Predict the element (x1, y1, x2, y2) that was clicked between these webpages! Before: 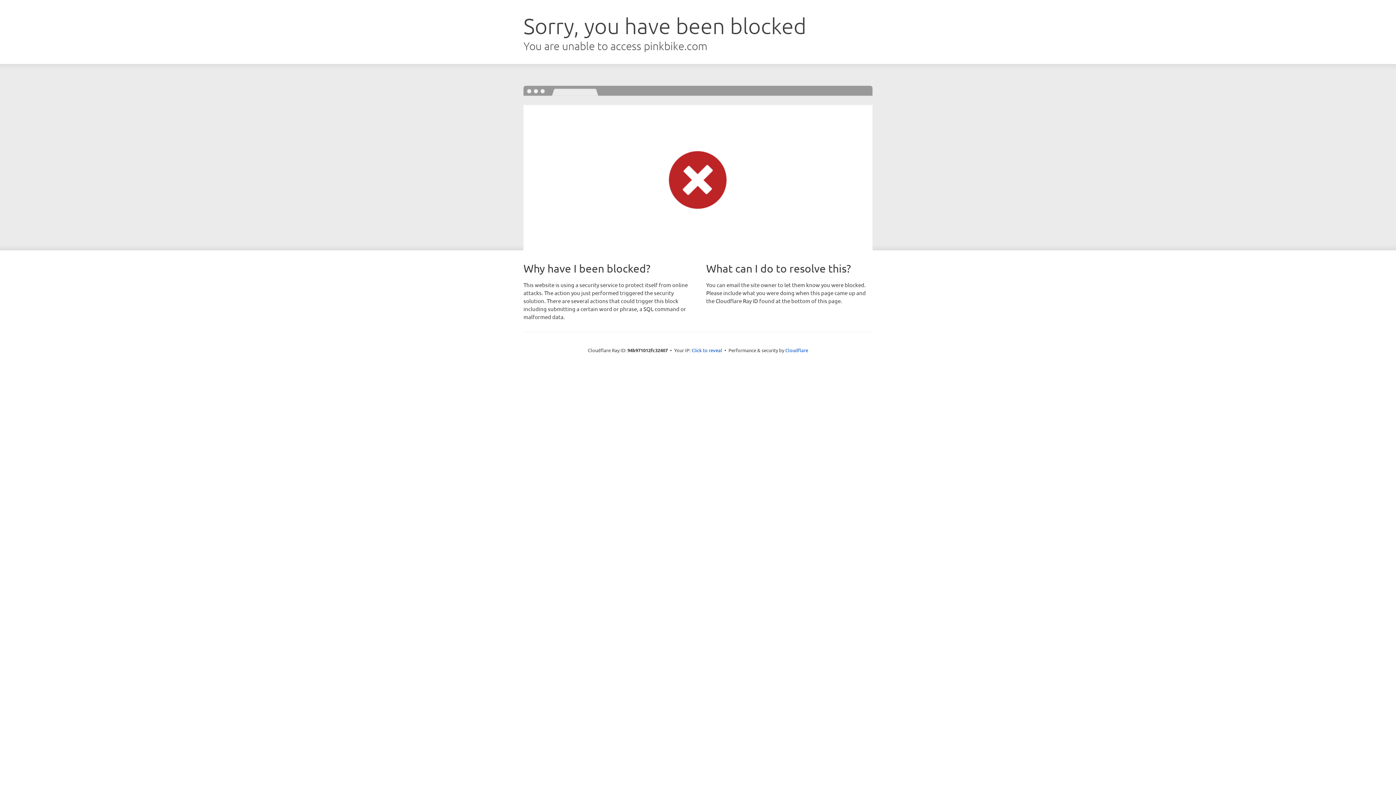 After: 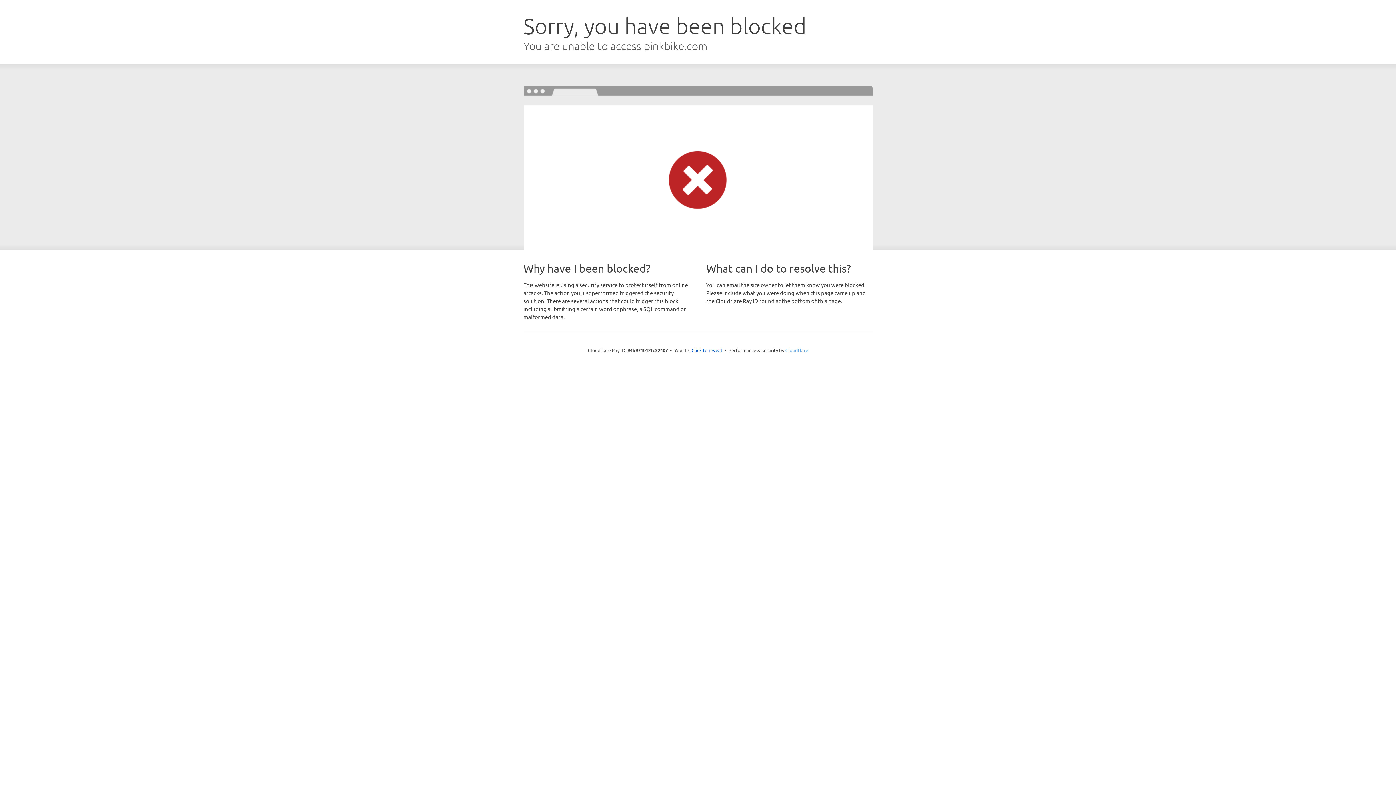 Action: label: Cloudflare bbox: (785, 347, 808, 353)